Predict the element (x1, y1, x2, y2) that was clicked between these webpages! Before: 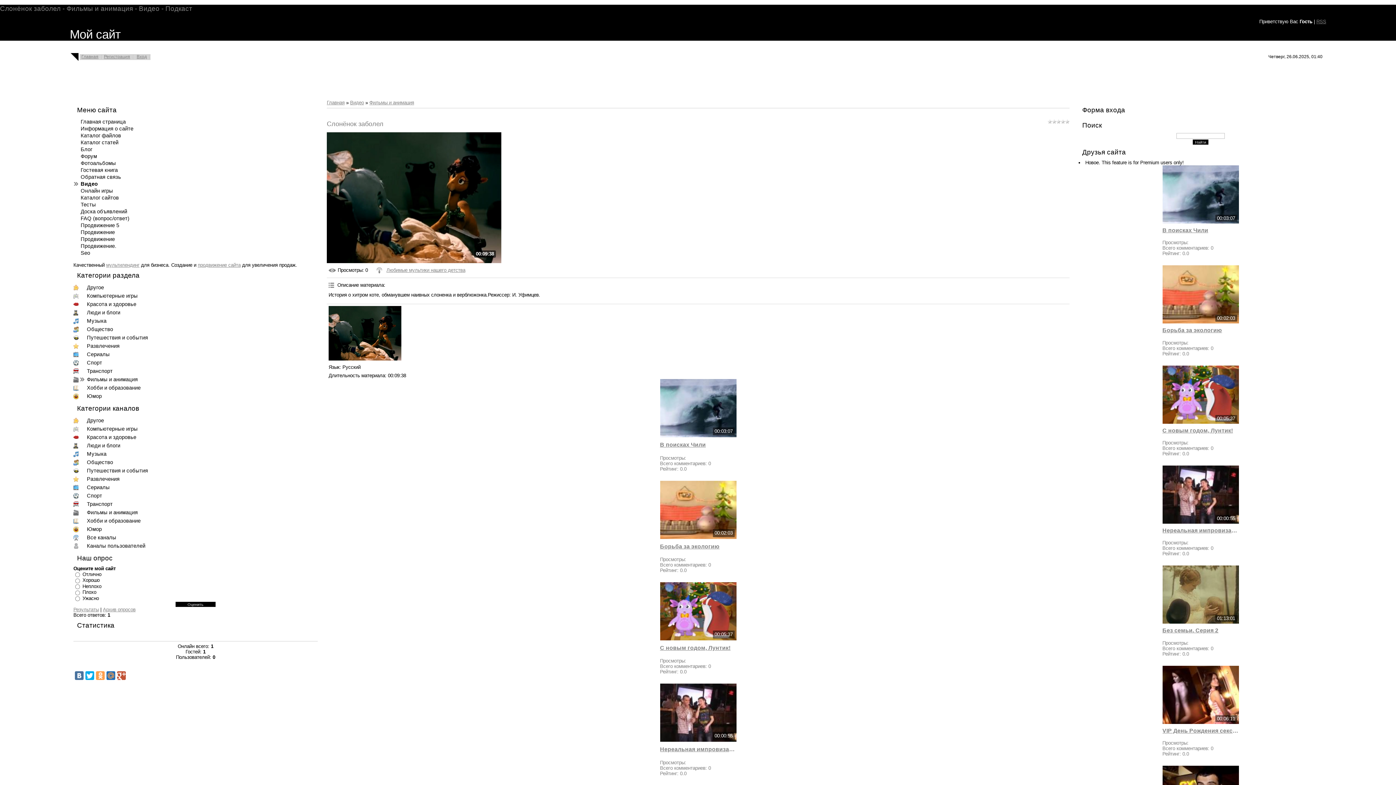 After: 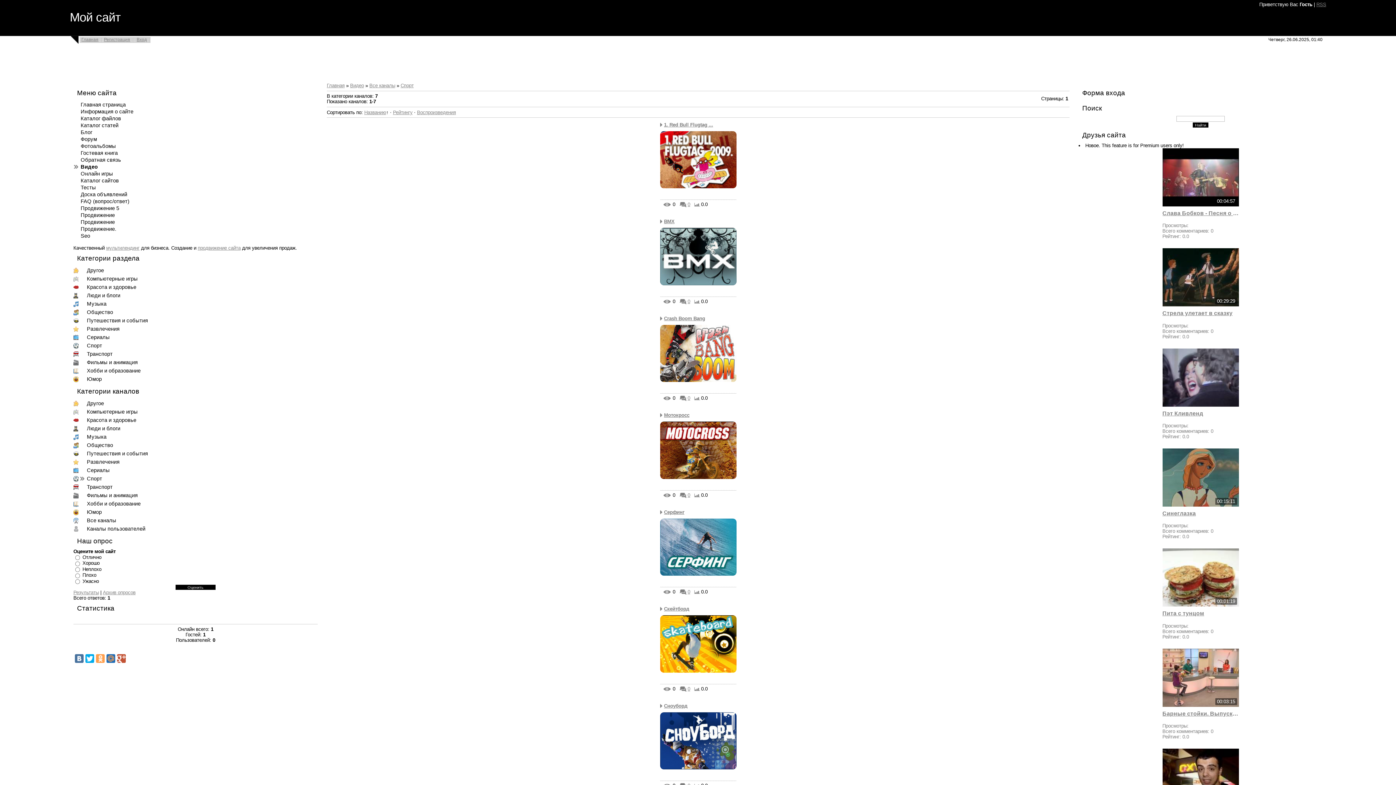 Action: label: Спорт bbox: (79, 492, 104, 500)